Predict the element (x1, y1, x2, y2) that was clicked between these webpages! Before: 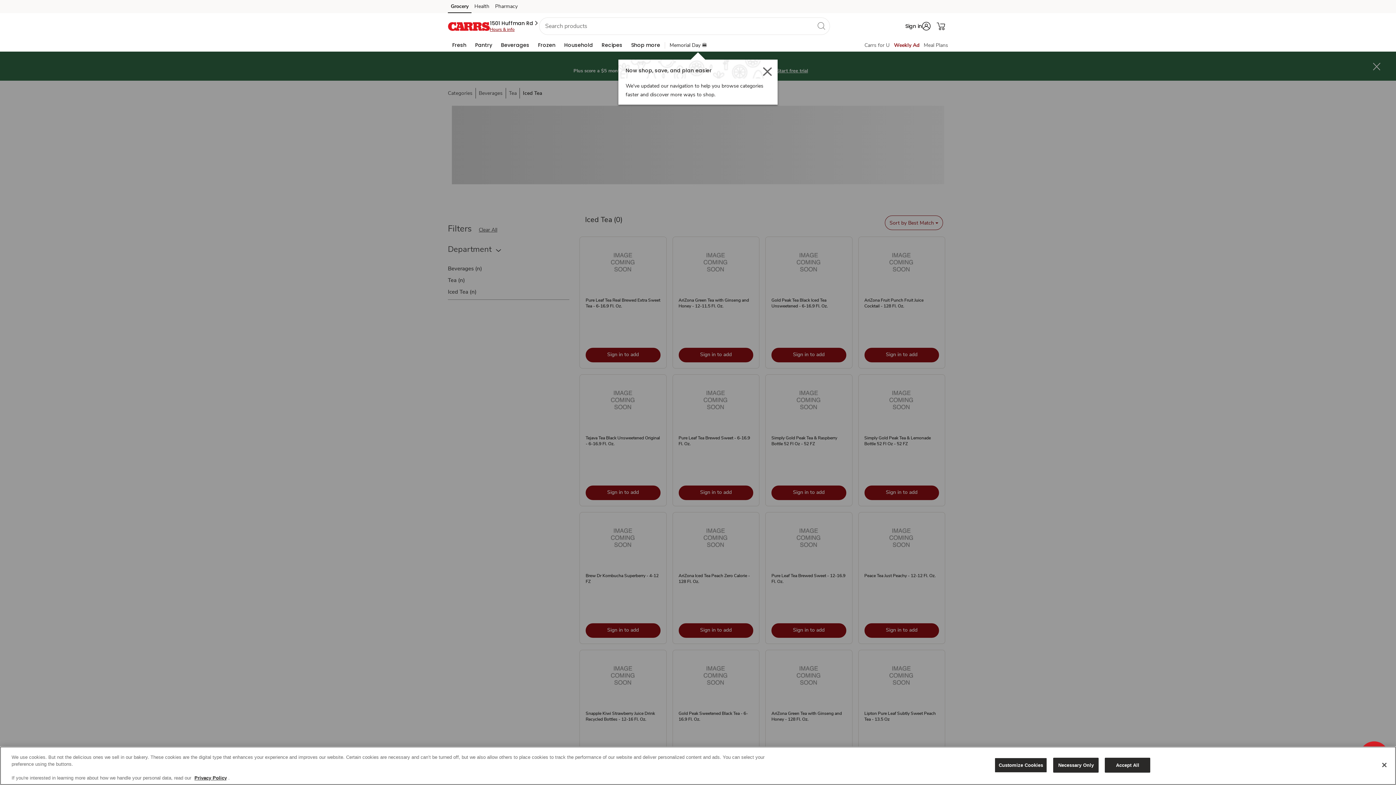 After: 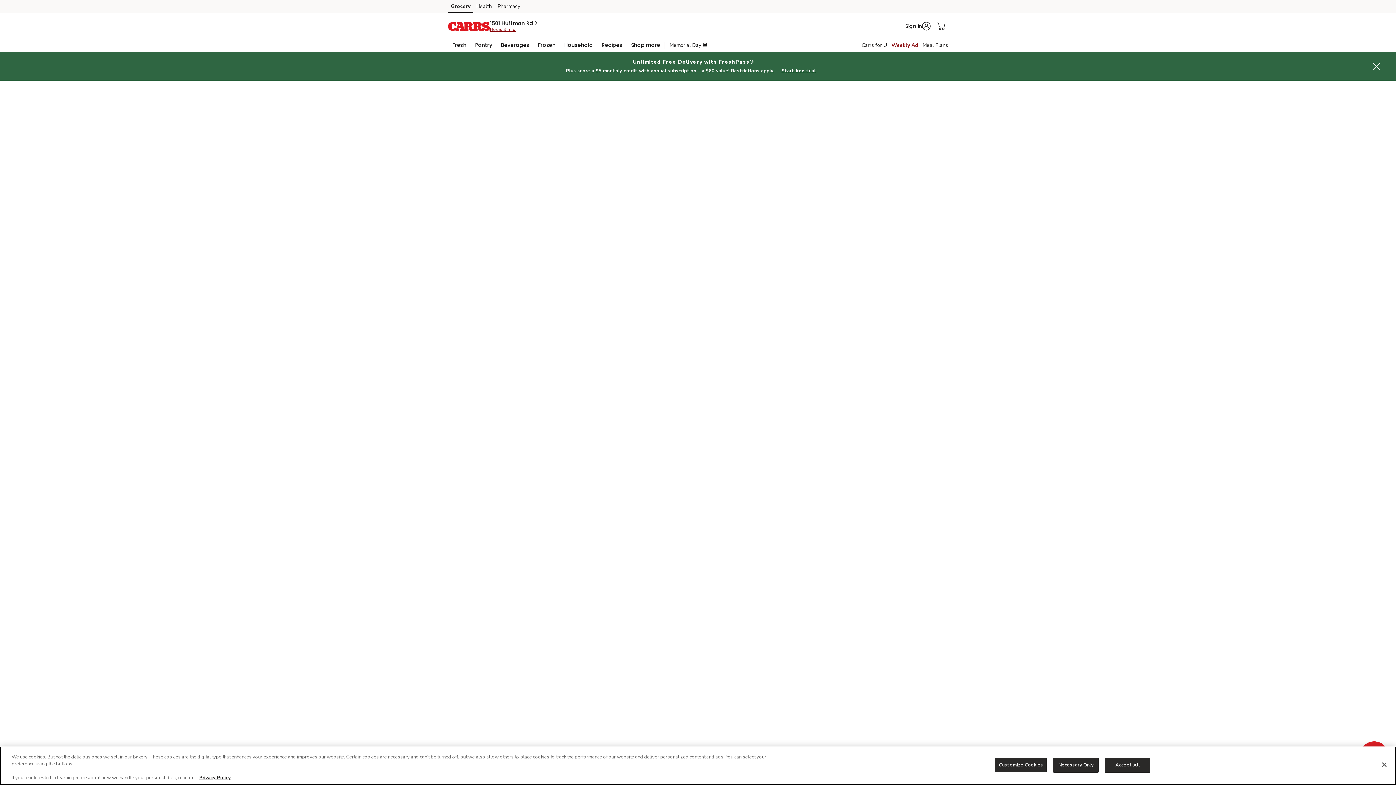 Action: label: Weekly Ad bbox: (894, 41, 919, 48)